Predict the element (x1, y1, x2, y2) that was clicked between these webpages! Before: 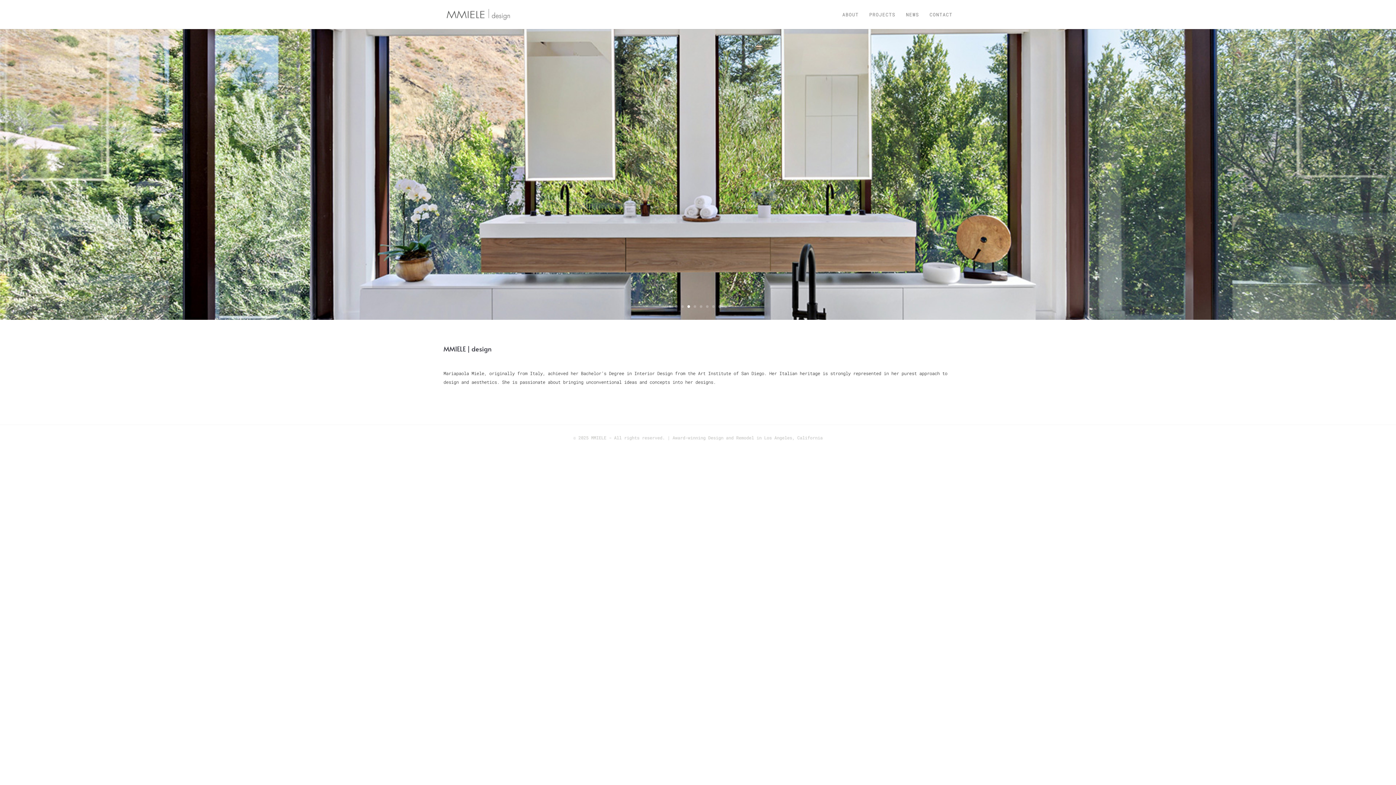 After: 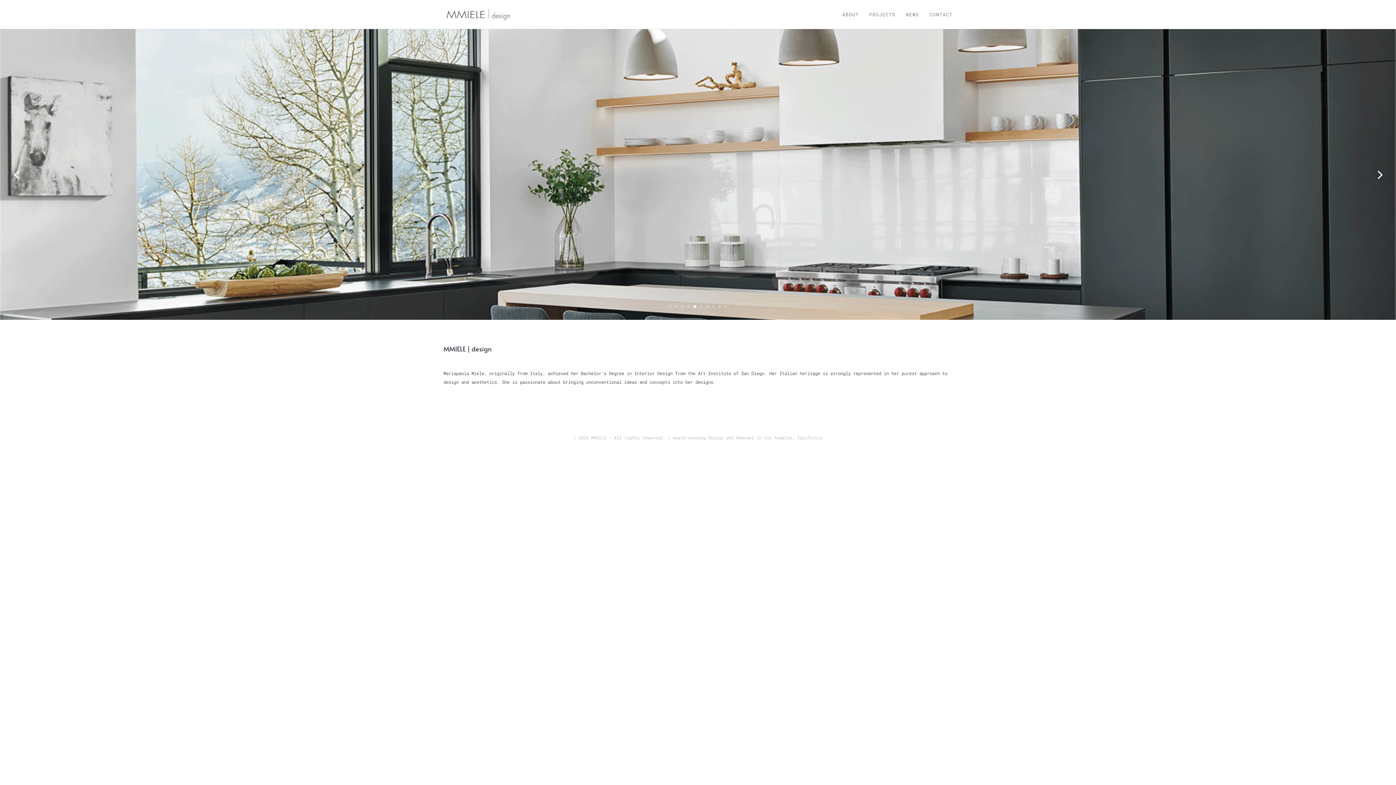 Action: bbox: (693, 305, 696, 308) label: 5